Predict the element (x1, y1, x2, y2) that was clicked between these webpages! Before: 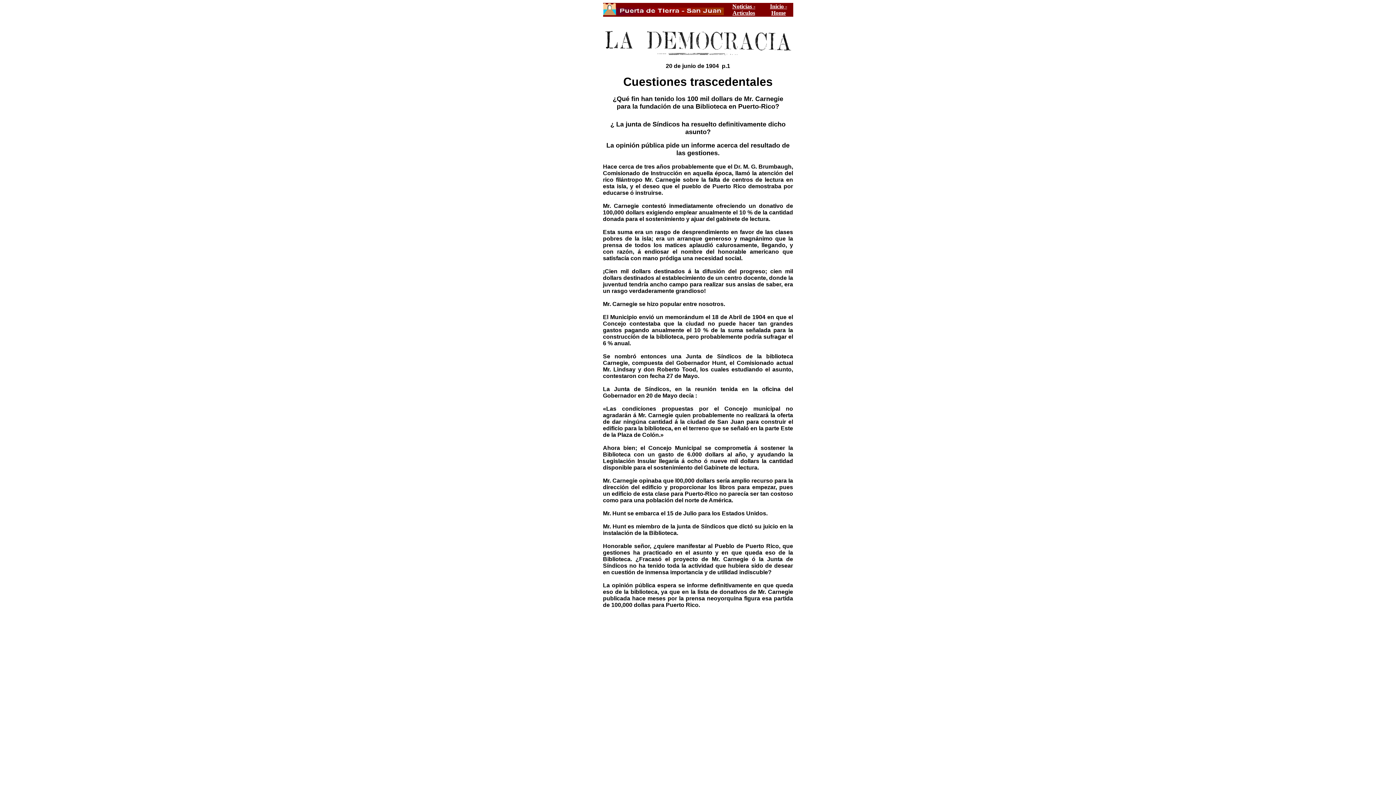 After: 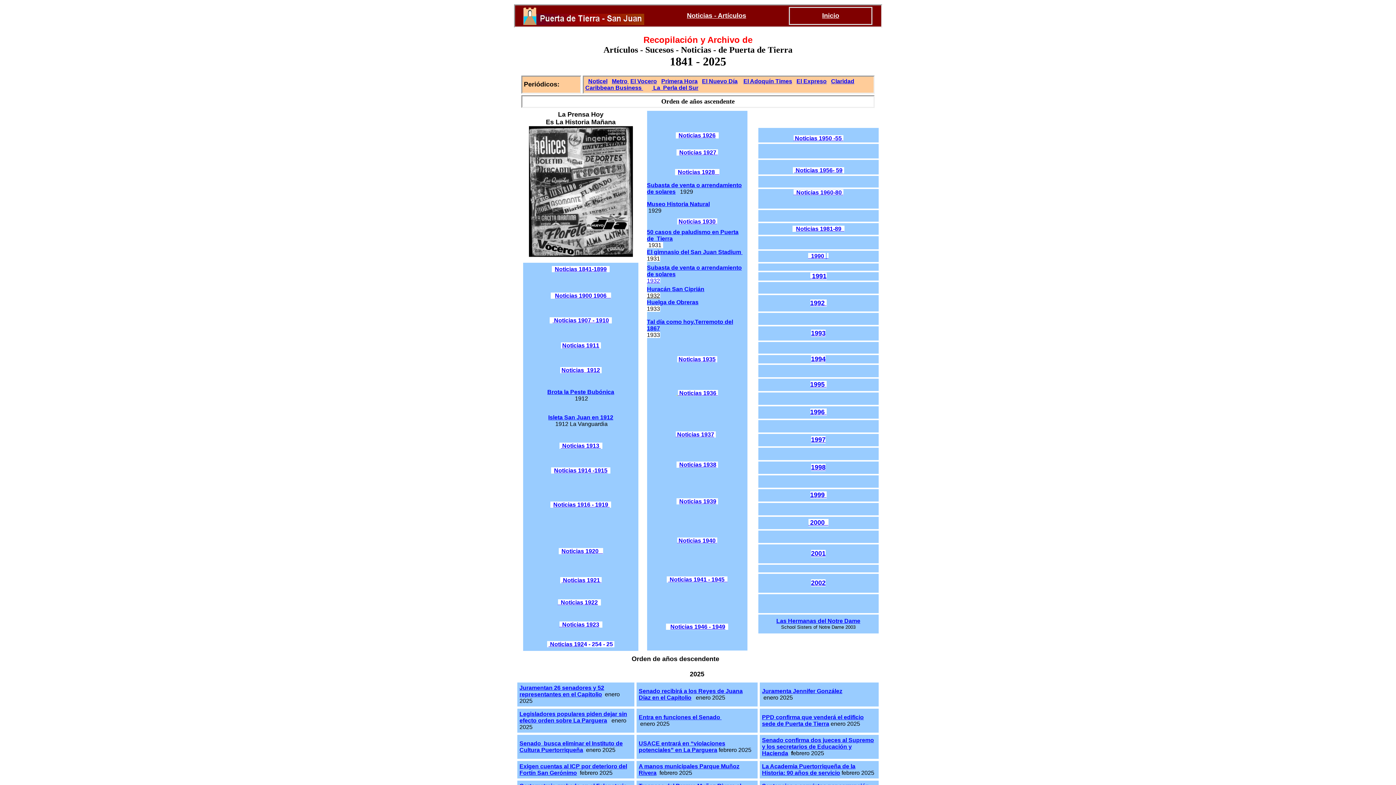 Action: label: Noticias - Artículos bbox: (732, 3, 755, 16)